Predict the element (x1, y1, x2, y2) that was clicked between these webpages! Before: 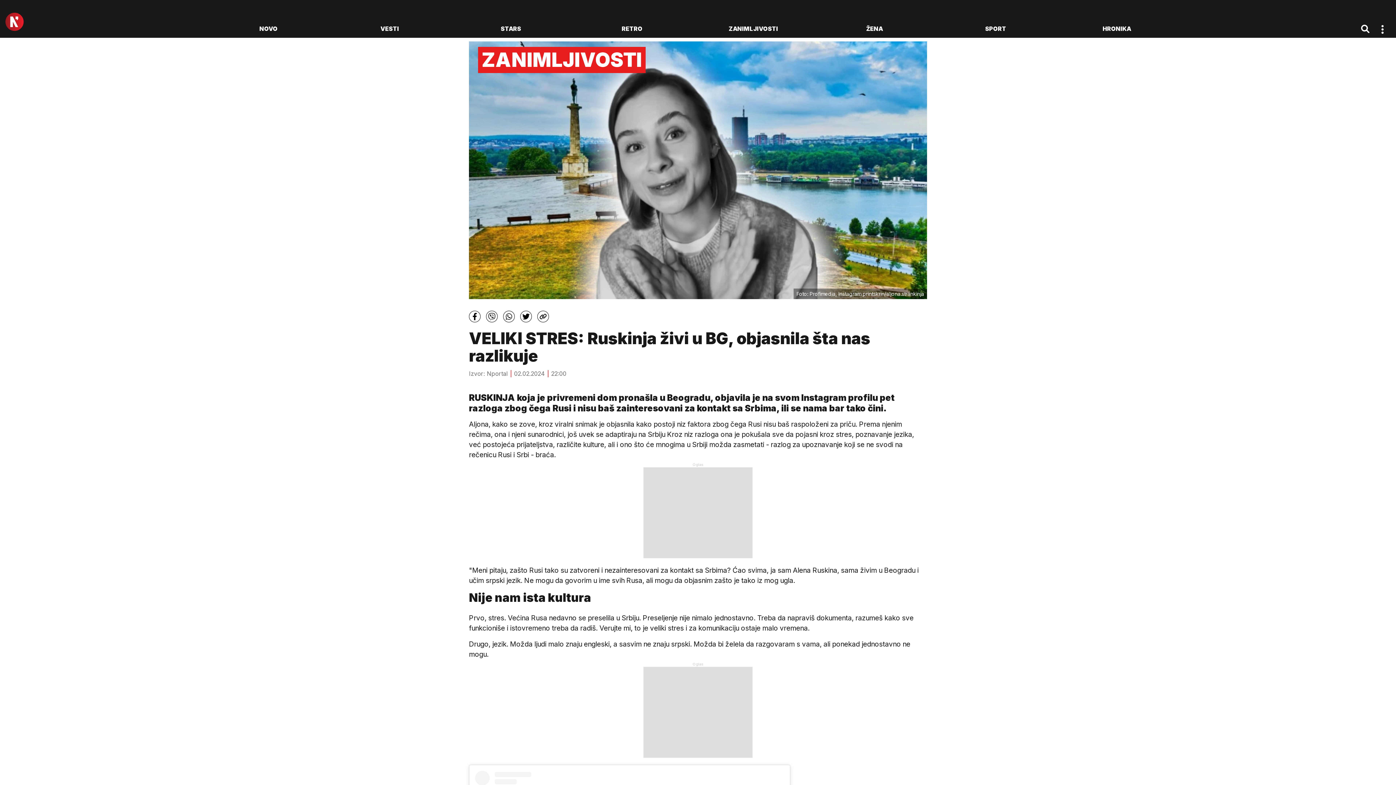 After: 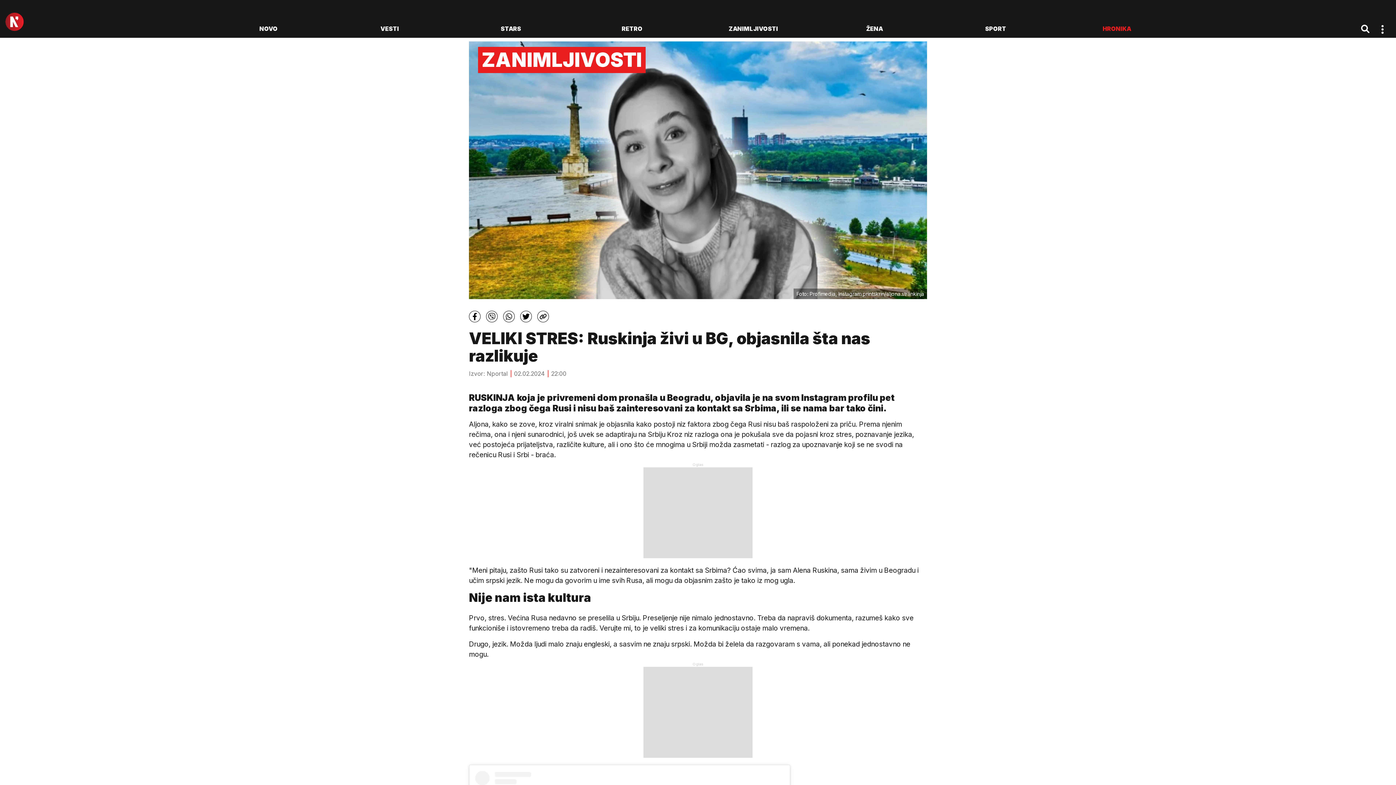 Action: label: HRONIKA bbox: (1103, 24, 1131, 33)